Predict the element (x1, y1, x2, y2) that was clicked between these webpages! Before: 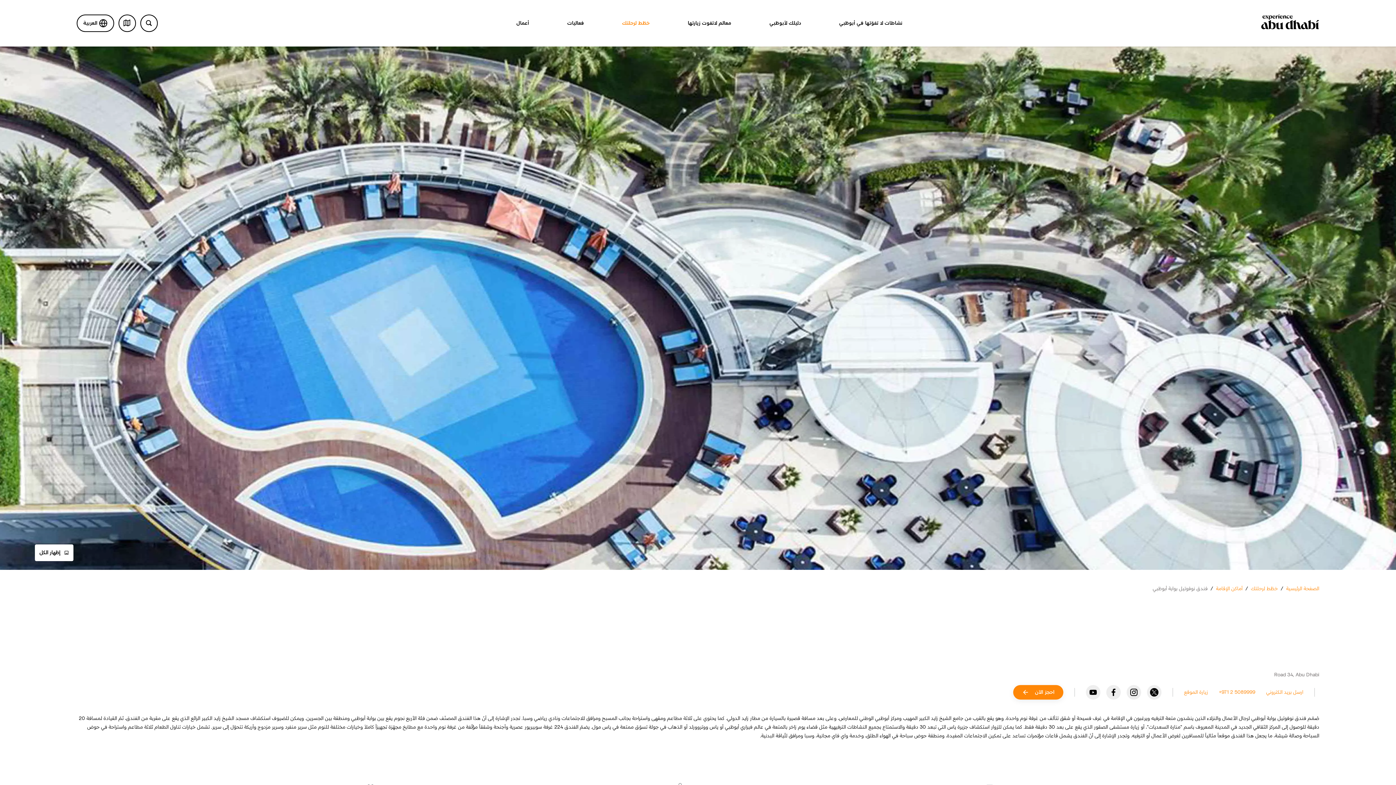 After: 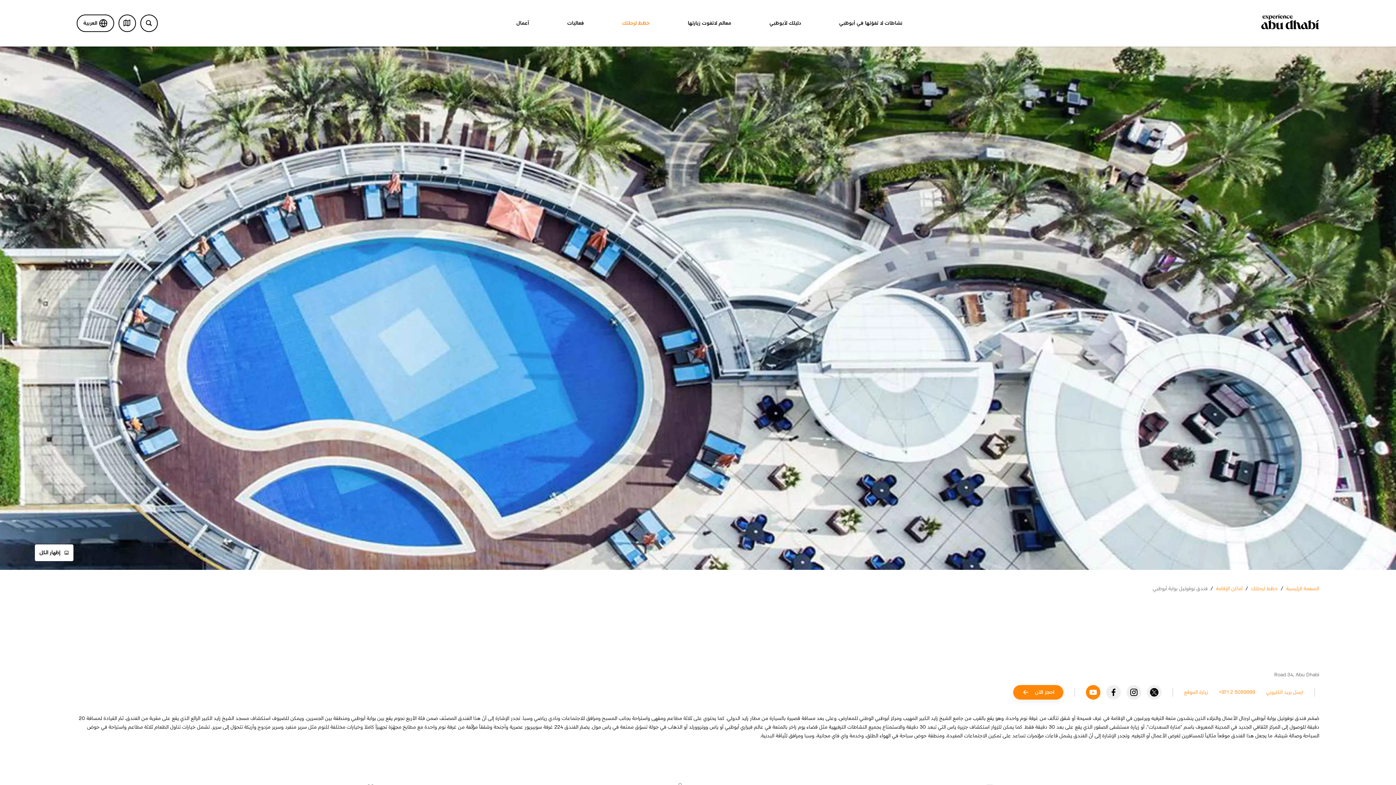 Action: label: YouTubeIcon bbox: (1086, 685, 1100, 700)